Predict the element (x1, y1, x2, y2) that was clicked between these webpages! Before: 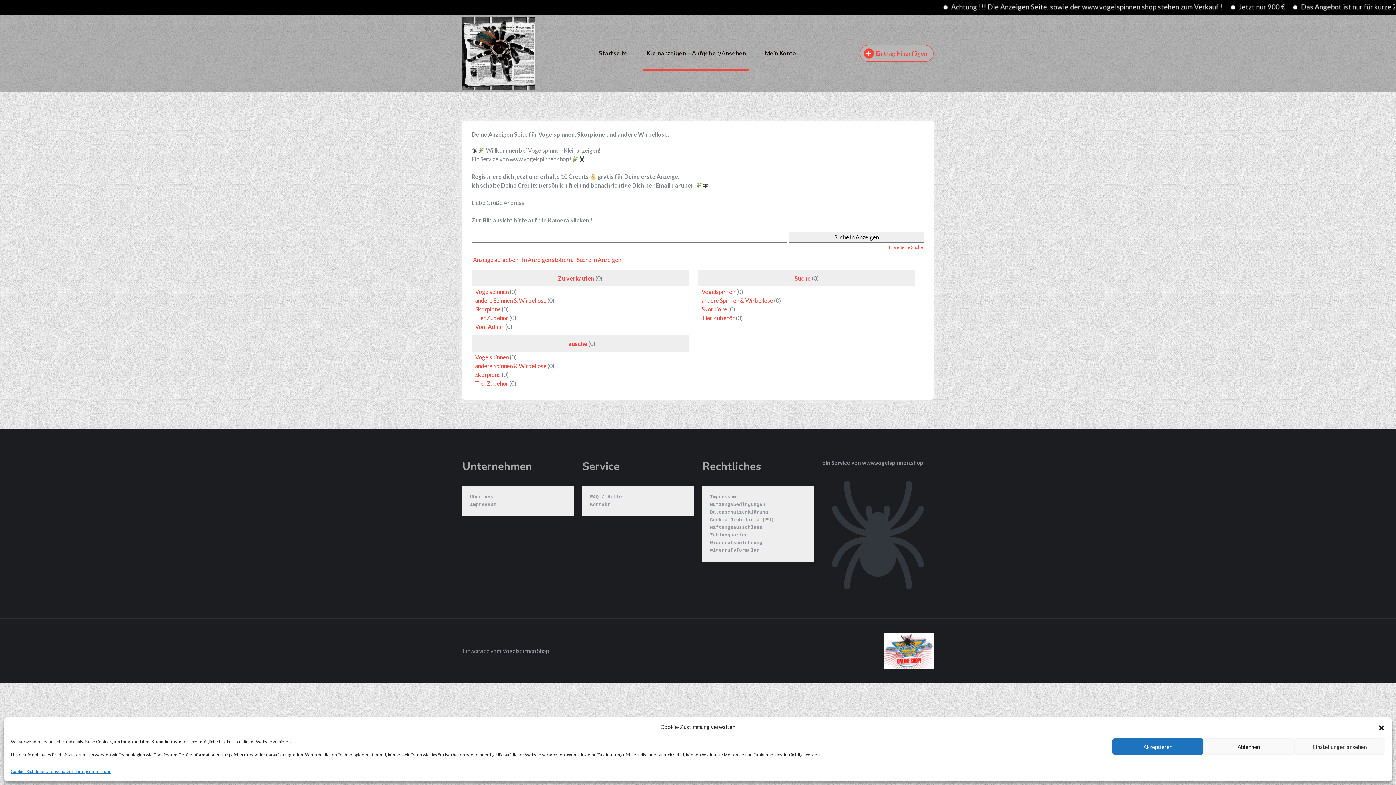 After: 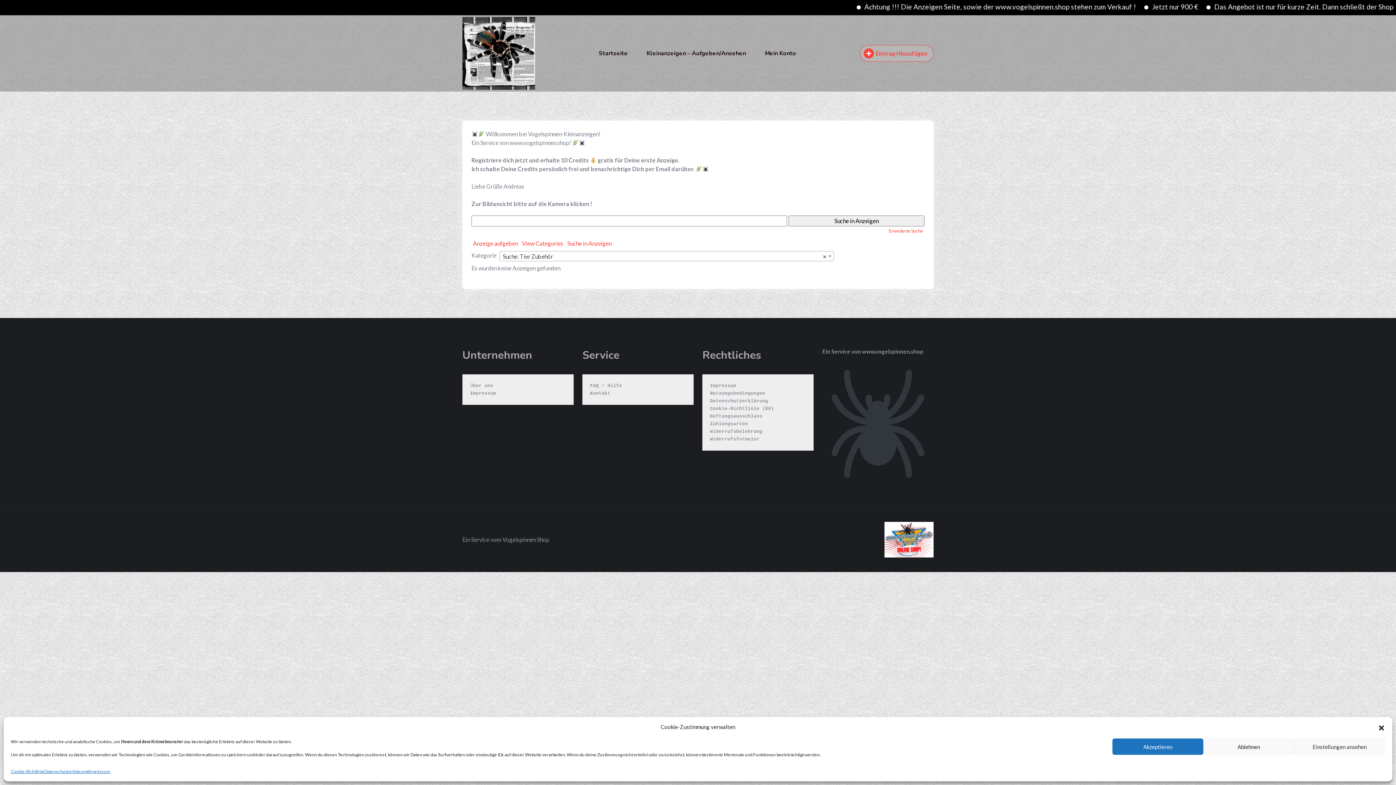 Action: bbox: (701, 314, 734, 321) label: Tier Zubehör